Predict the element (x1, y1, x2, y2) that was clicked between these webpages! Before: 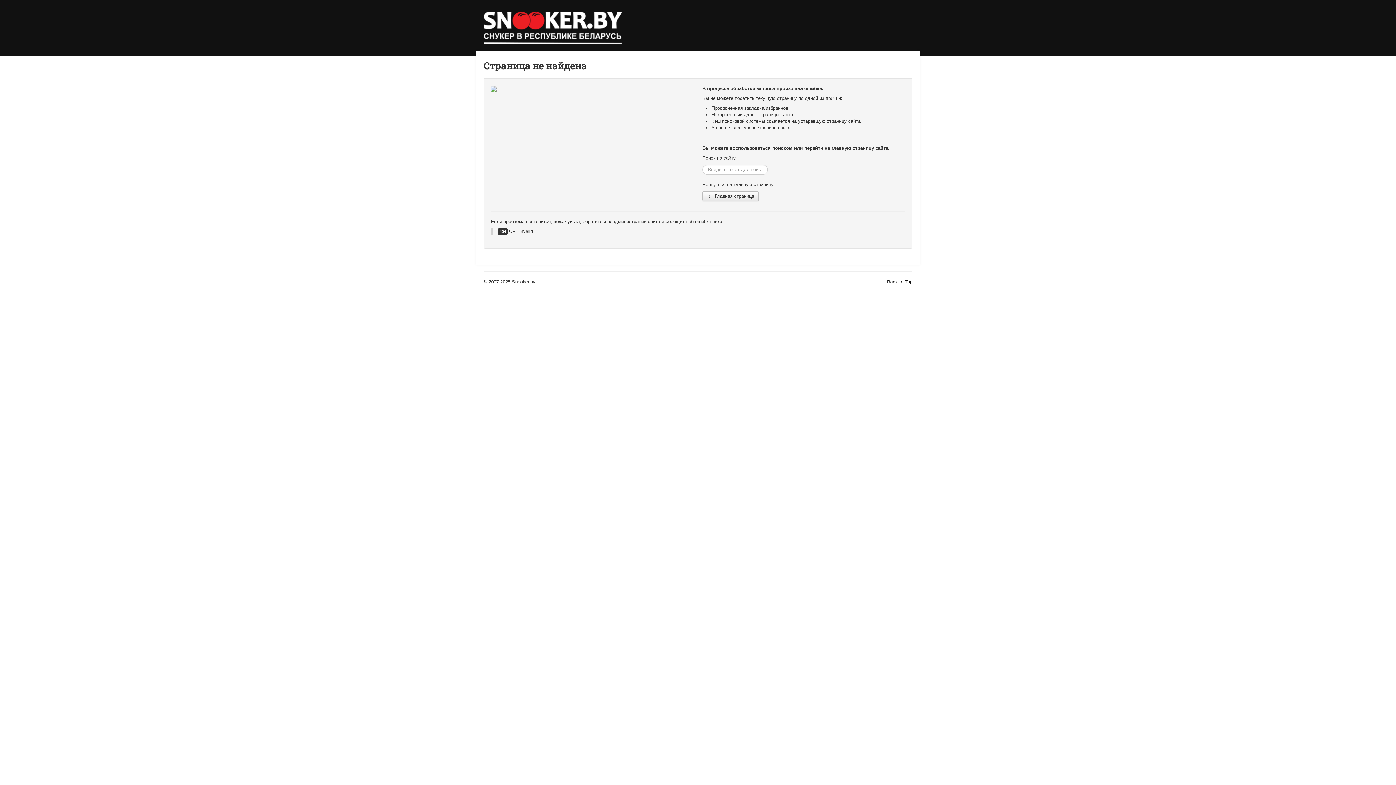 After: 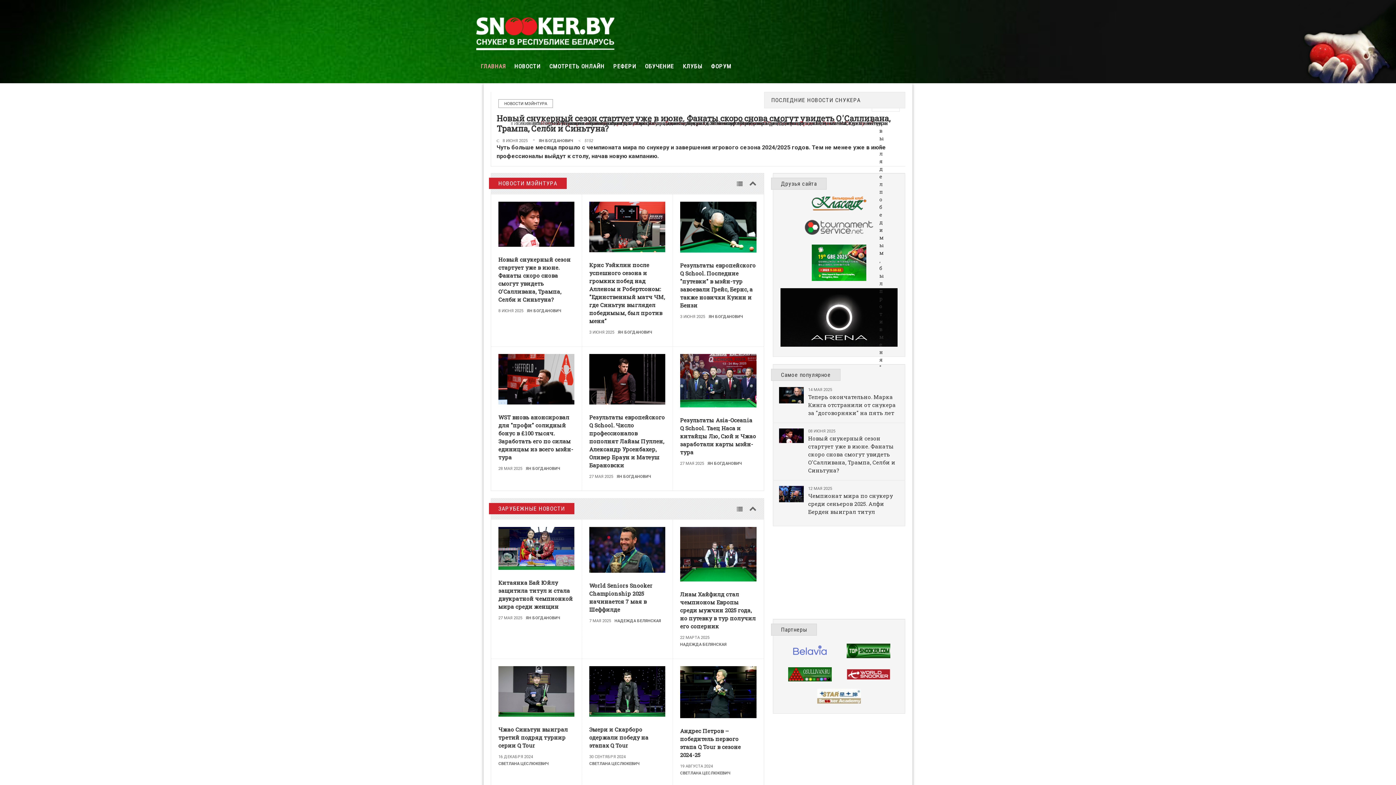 Action: label:  Главная страница bbox: (702, 191, 759, 201)